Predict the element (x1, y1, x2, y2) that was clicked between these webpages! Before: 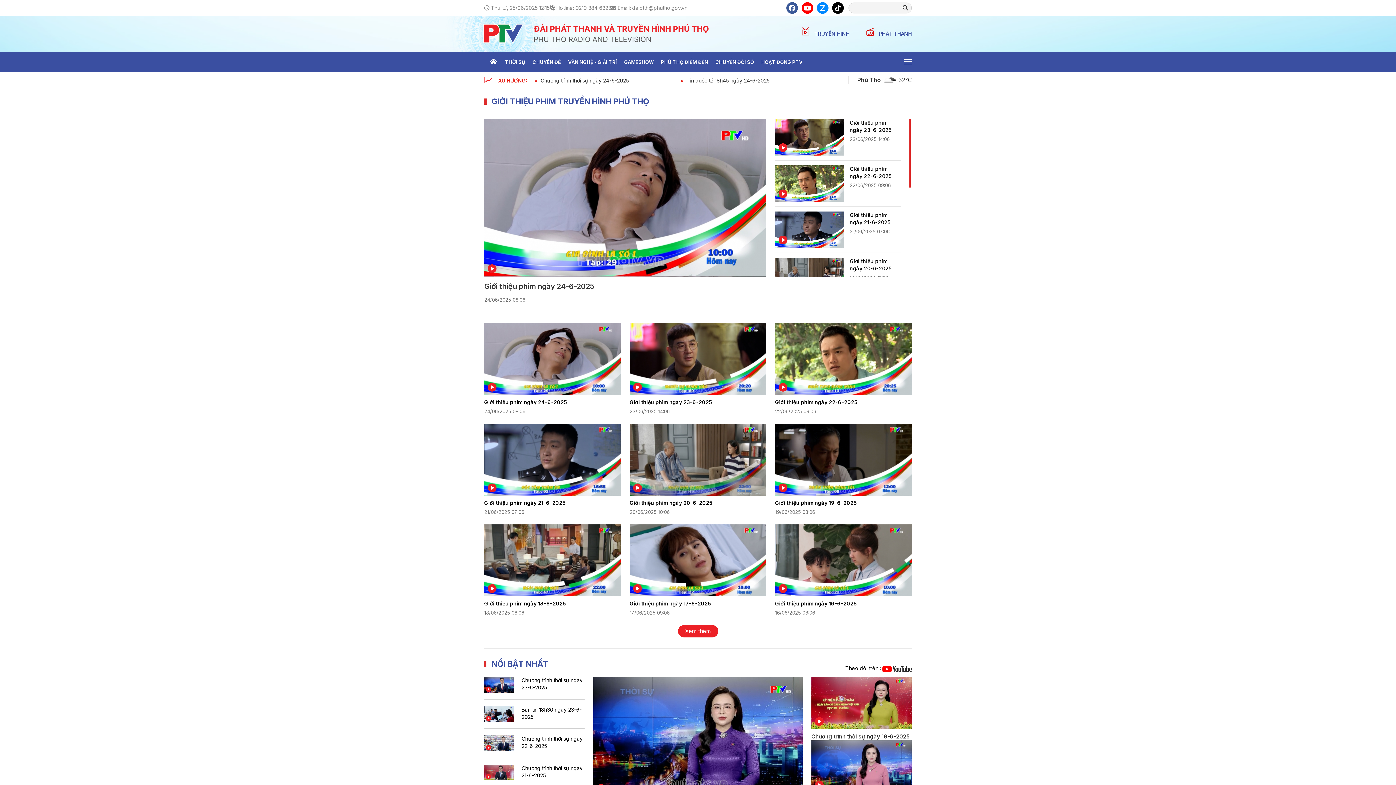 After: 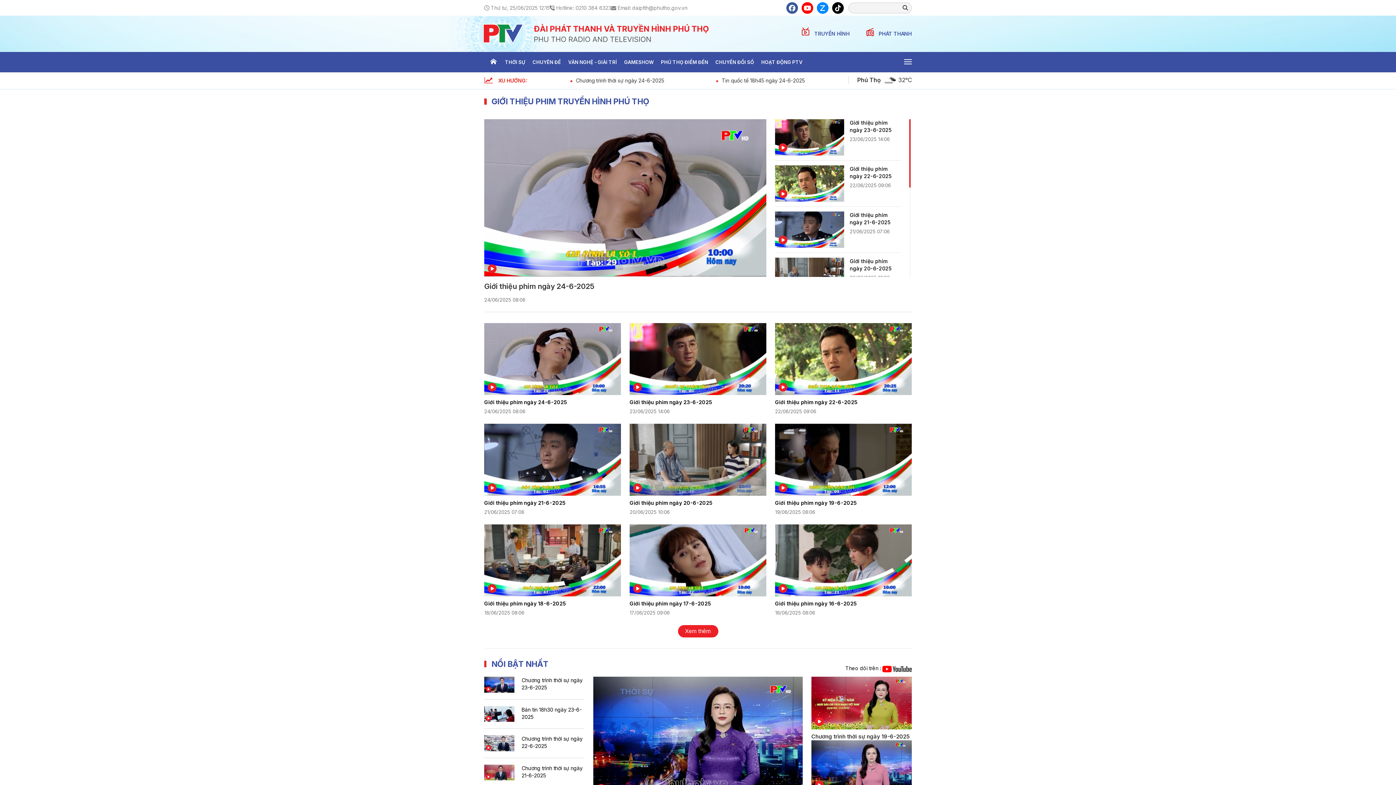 Action: bbox: (801, 2, 813, 13)